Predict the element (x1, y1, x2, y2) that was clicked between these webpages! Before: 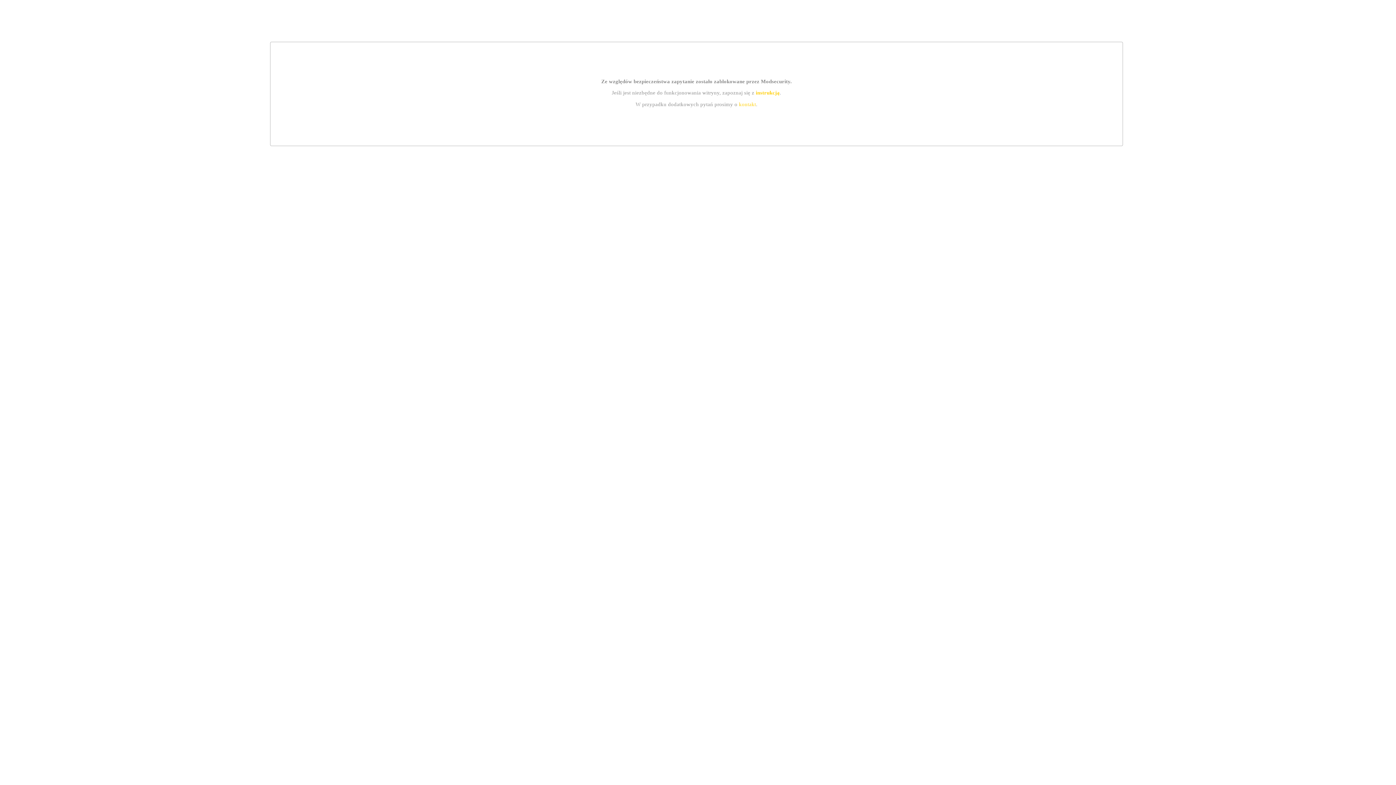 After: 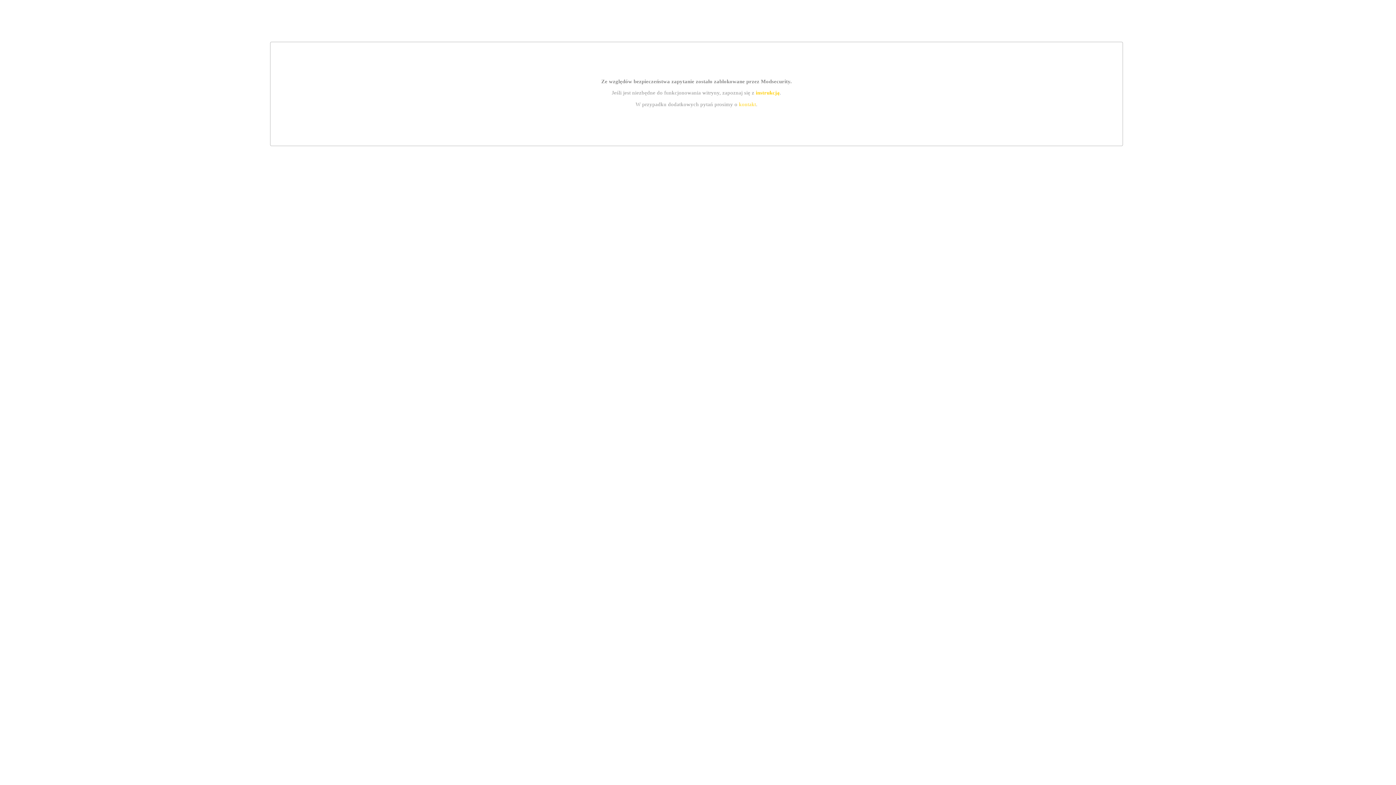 Action: label: instrukcją bbox: (755, 89, 779, 95)